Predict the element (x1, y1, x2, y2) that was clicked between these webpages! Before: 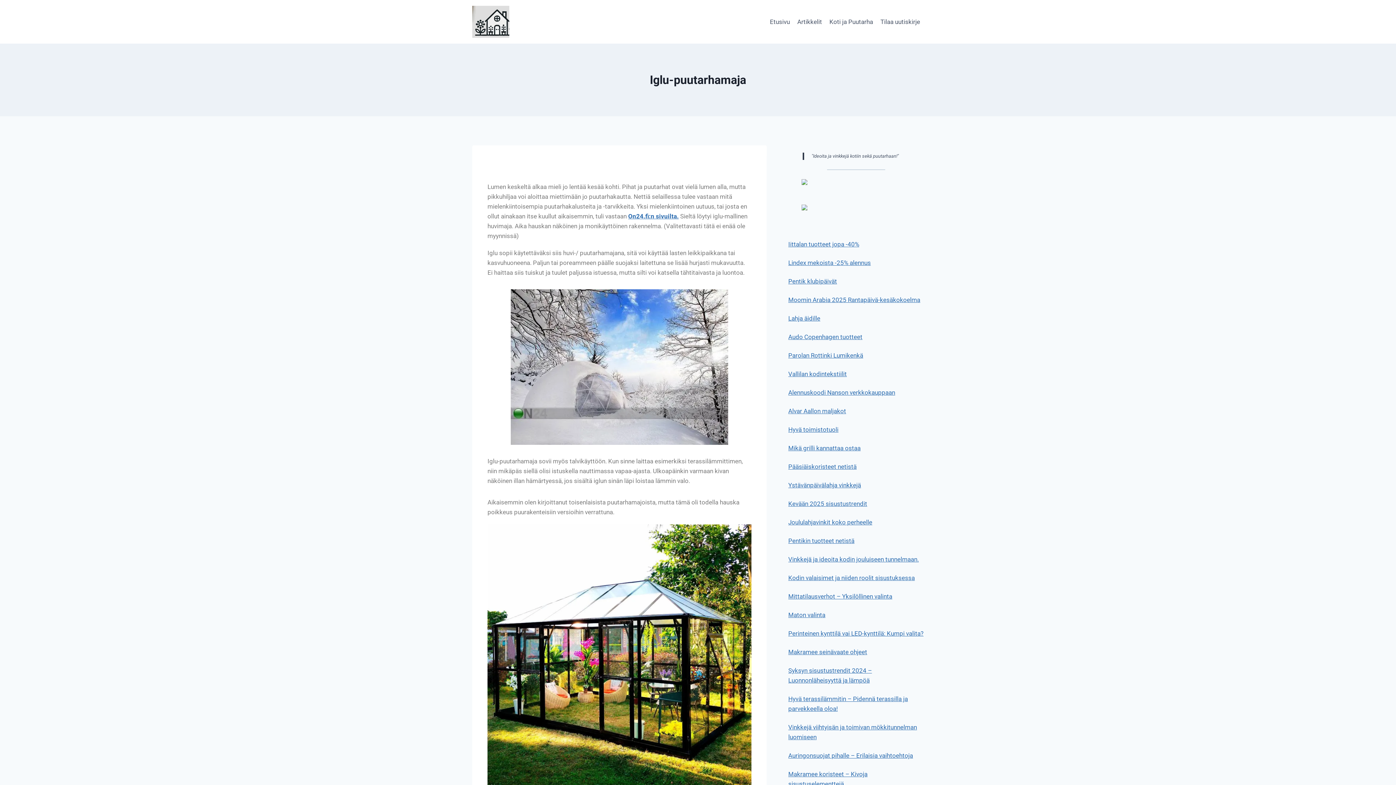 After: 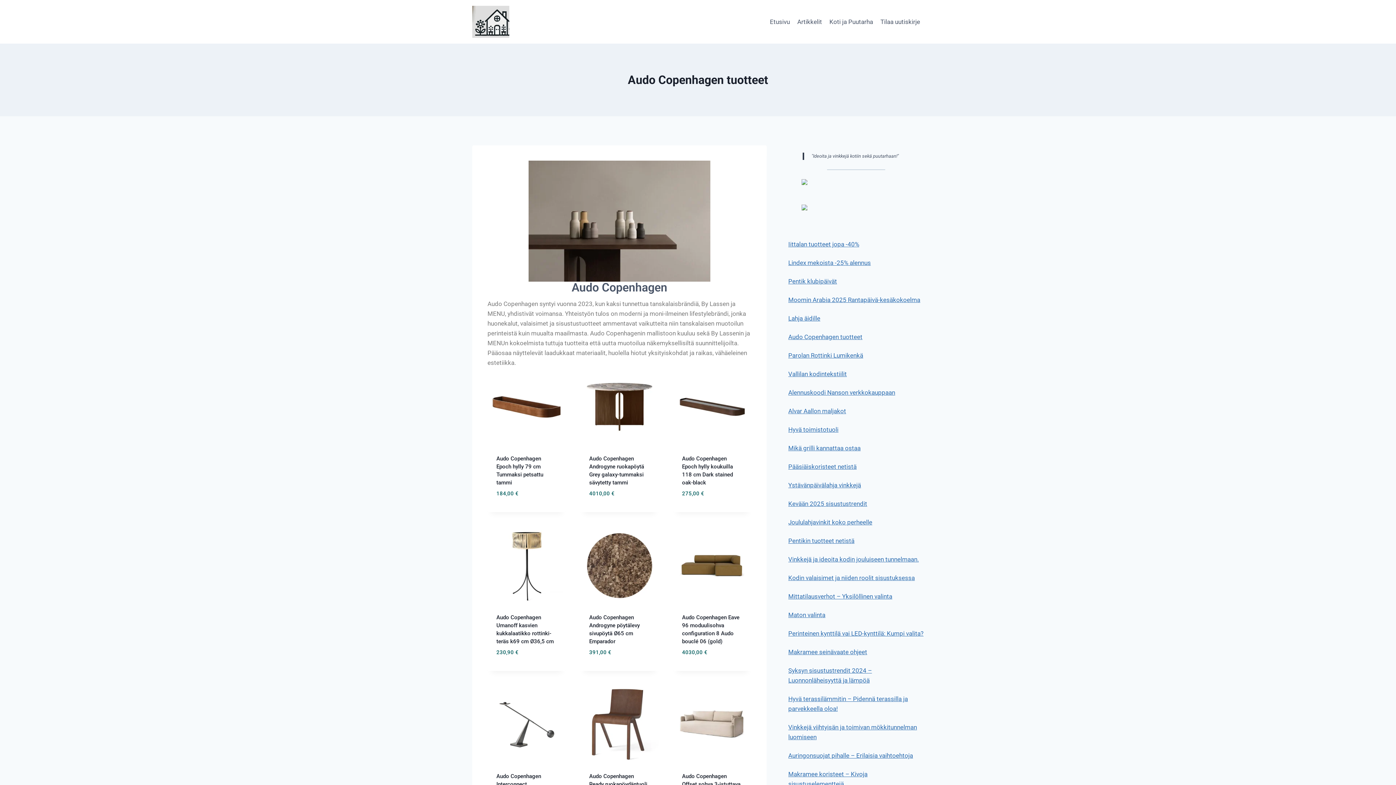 Action: bbox: (788, 333, 862, 340) label: Audo Copenhagen tuotteet